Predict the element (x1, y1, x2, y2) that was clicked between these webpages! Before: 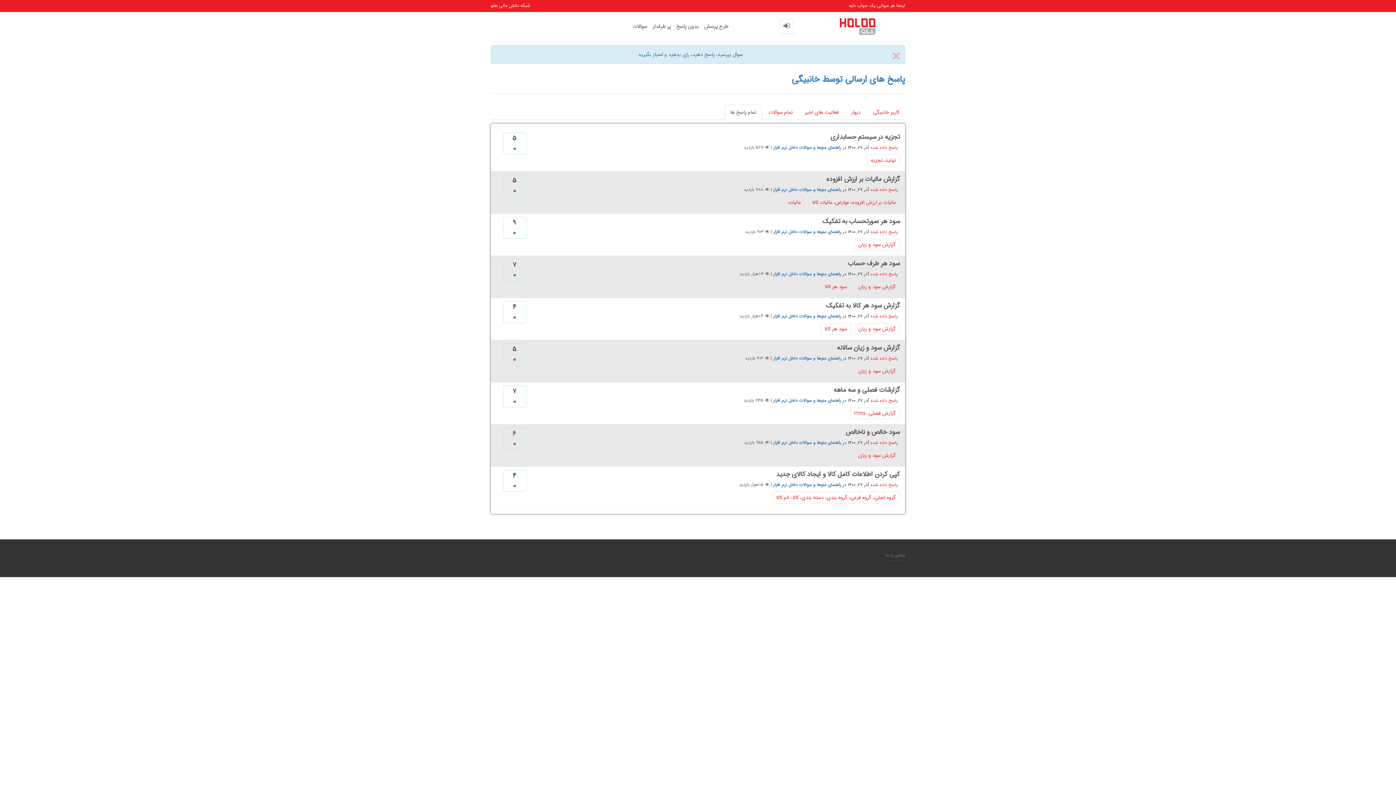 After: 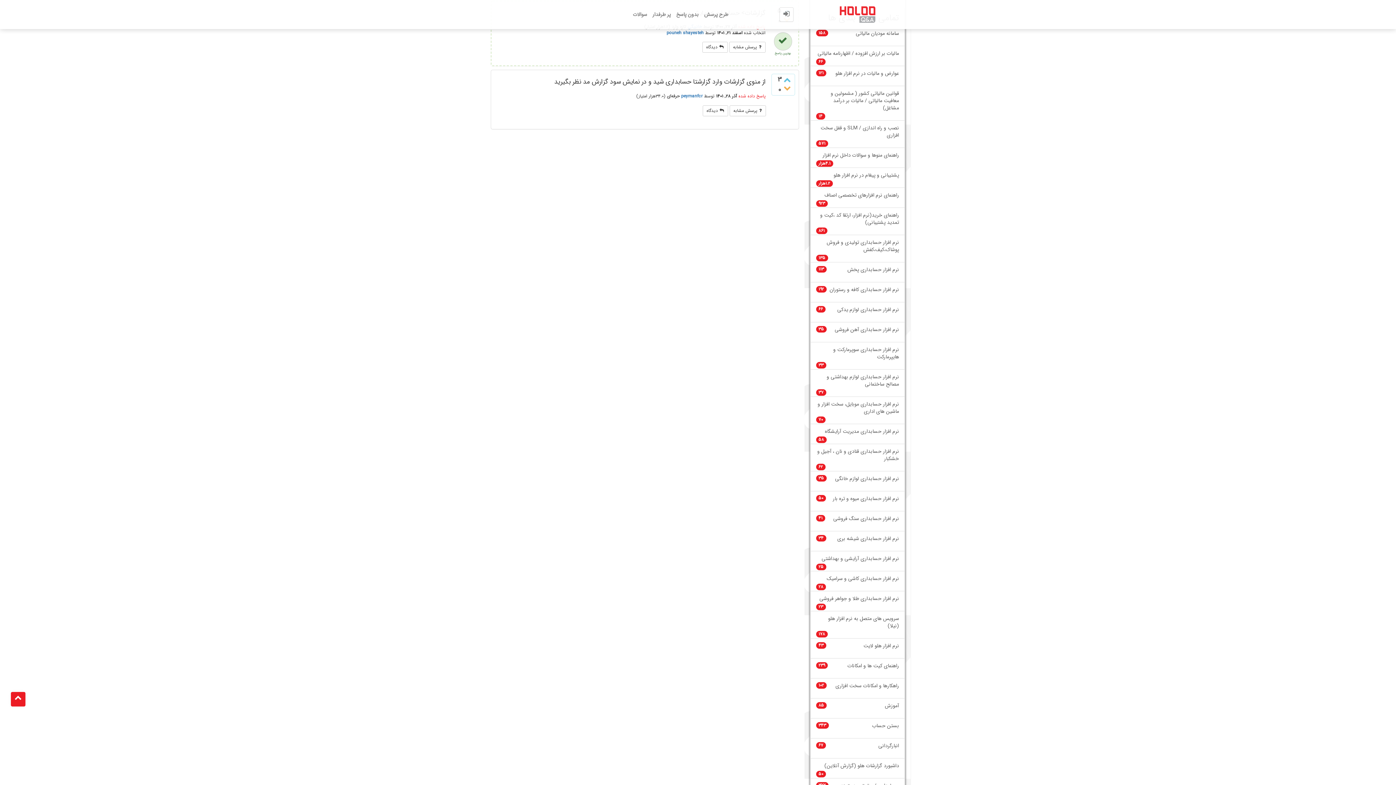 Action: bbox: (870, 355, 898, 361) label: پاسخ داده شده